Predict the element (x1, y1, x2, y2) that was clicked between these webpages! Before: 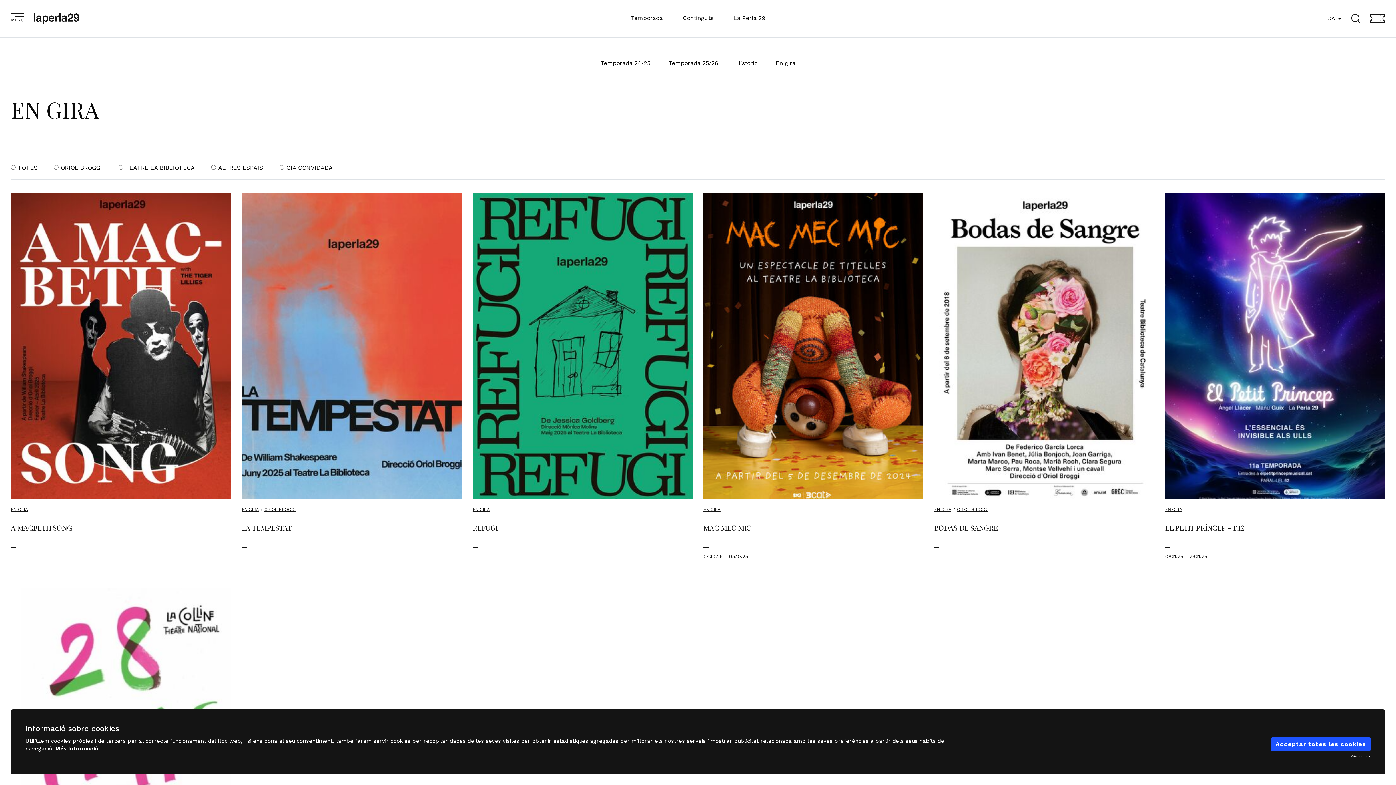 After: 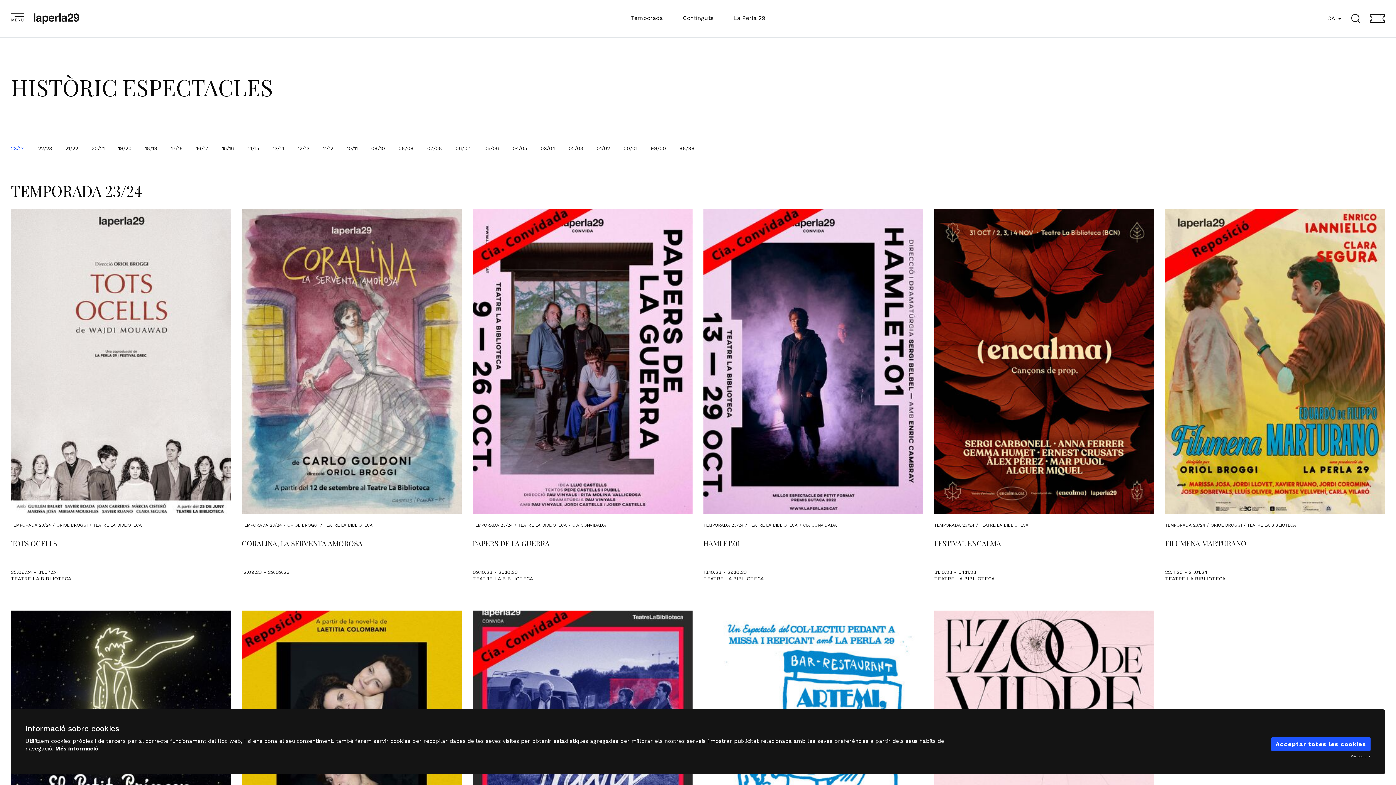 Action: label: Històric bbox: (736, 59, 757, 66)